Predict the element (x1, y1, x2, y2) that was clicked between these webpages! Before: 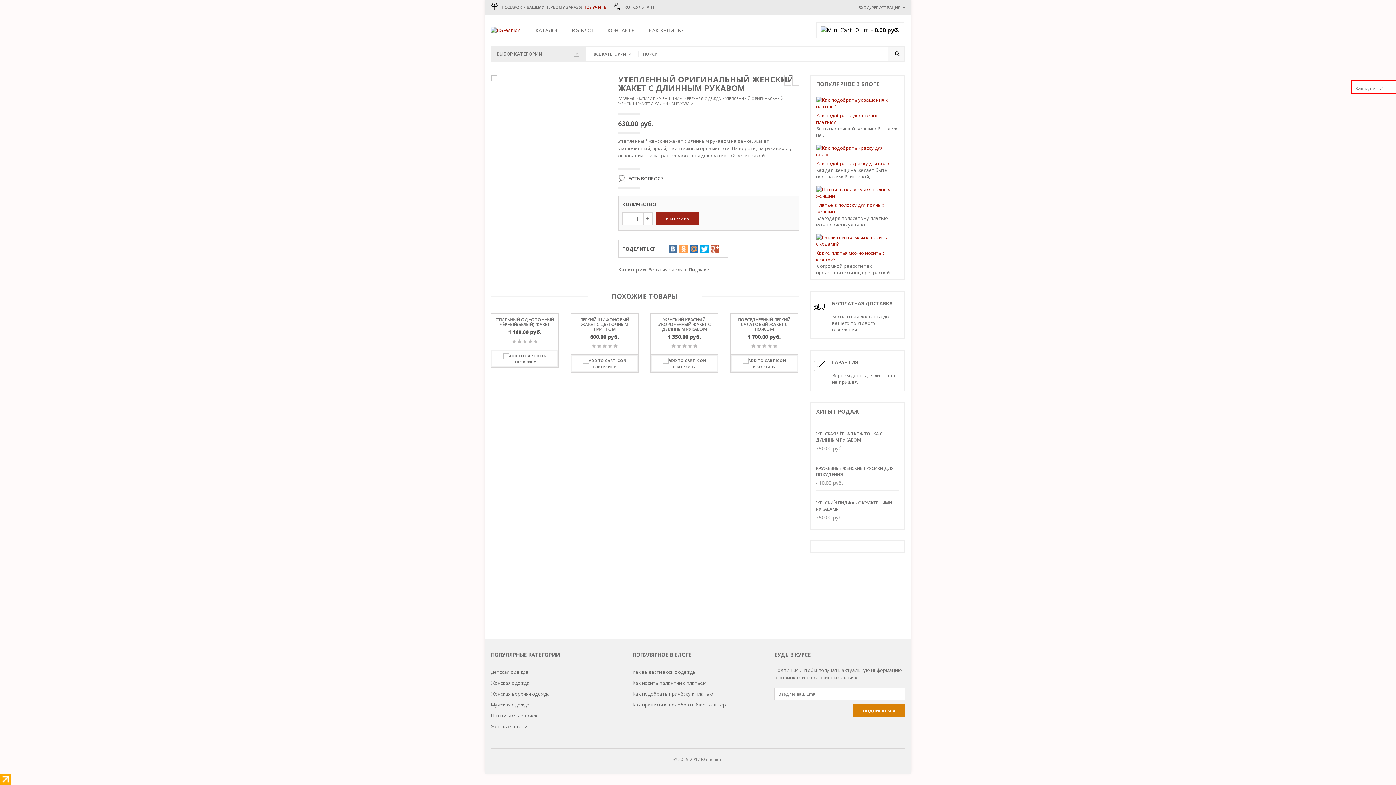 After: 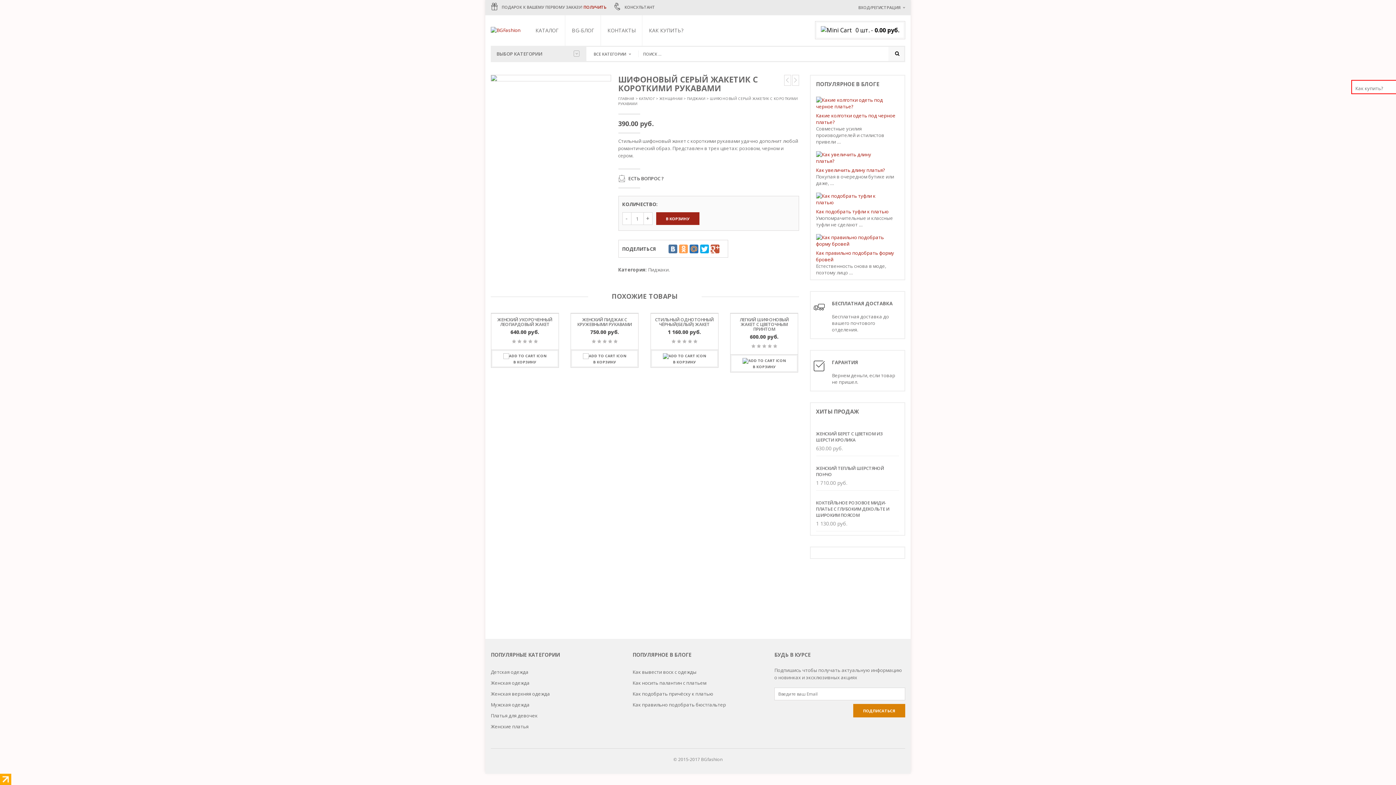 Action: label: ШИФОНОВЫЙ СЕРЫЙ ЖАКЕТИК С КОРОТКИМИ РУКАВАМИ bbox: (737, 316, 790, 332)